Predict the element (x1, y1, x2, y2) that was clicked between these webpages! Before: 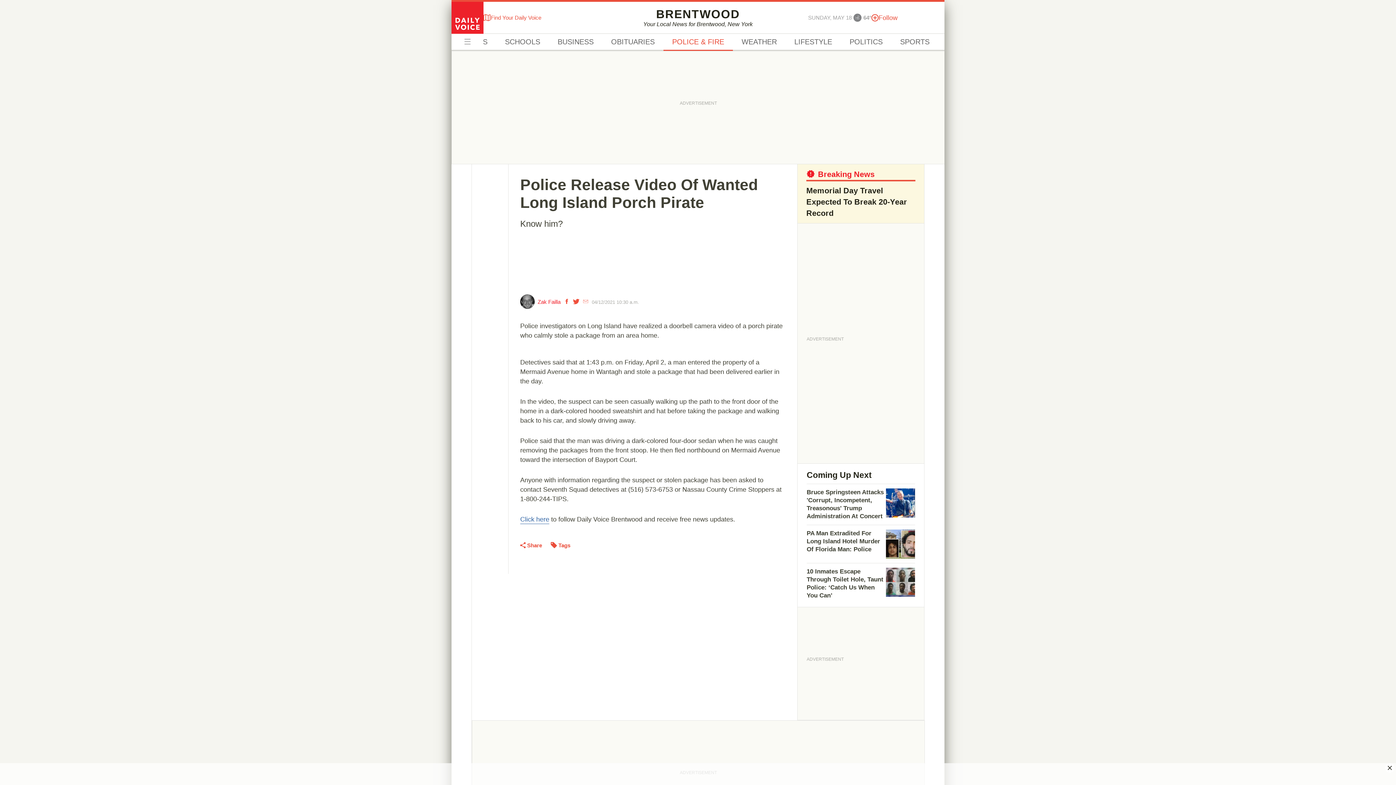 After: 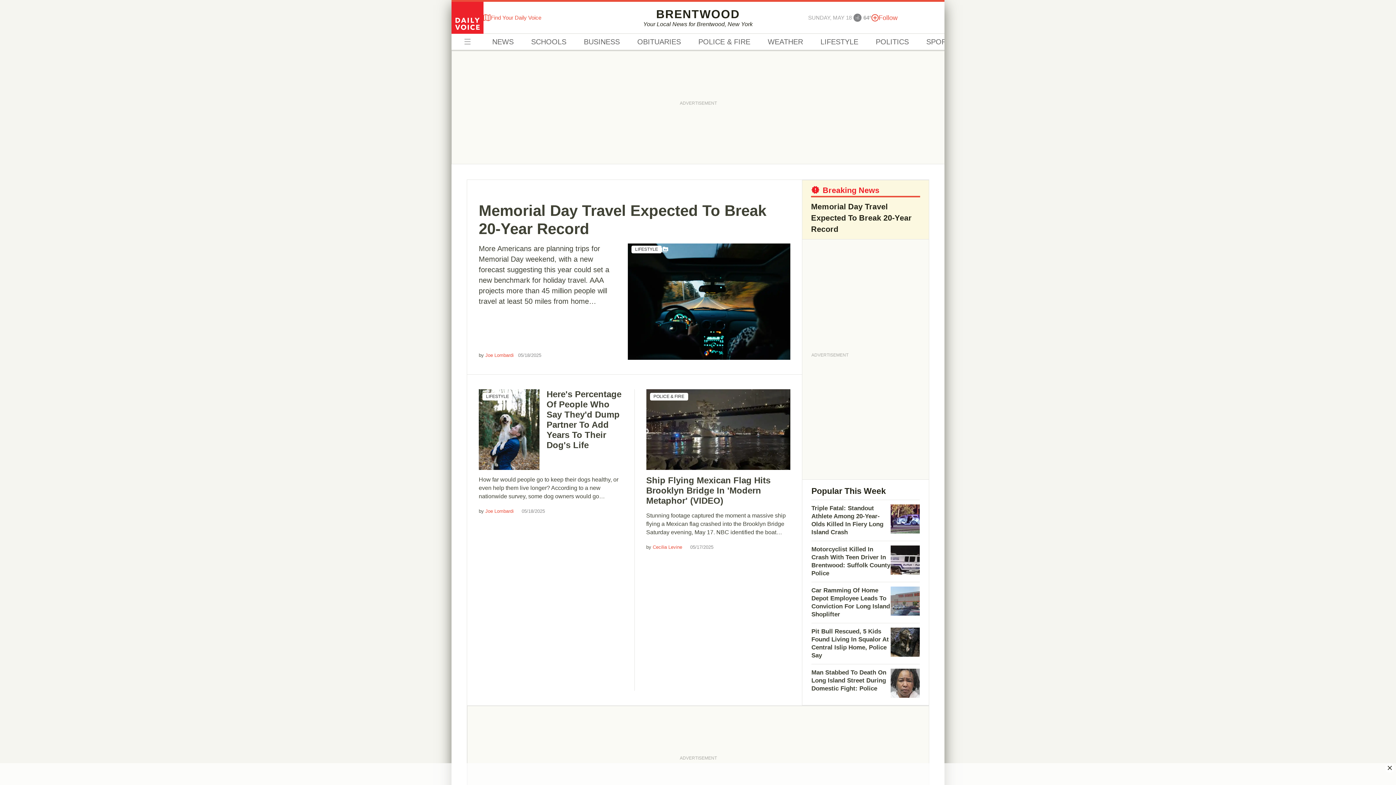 Action: bbox: (643, 8, 752, 27) label: BRENTWOOD
Your Local News for Brentwood, New York